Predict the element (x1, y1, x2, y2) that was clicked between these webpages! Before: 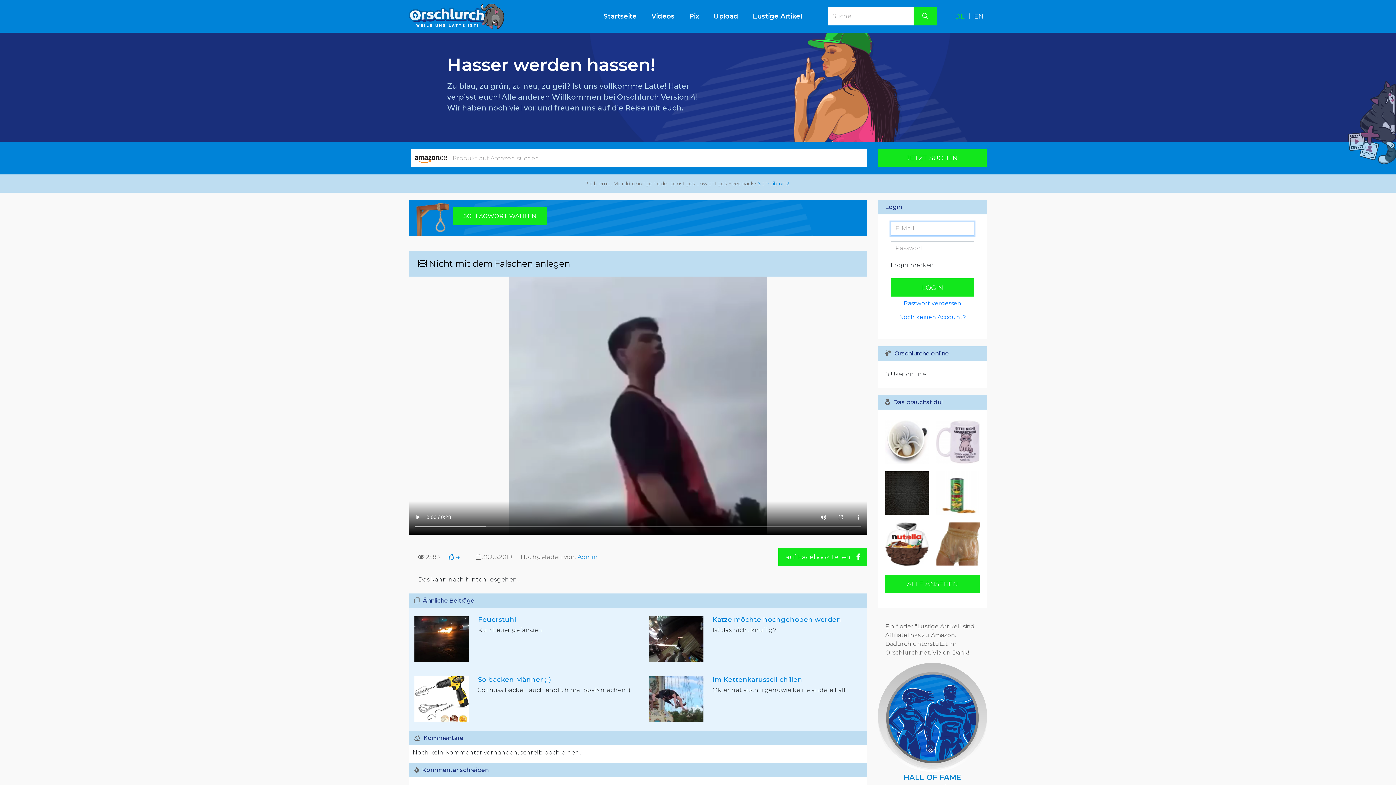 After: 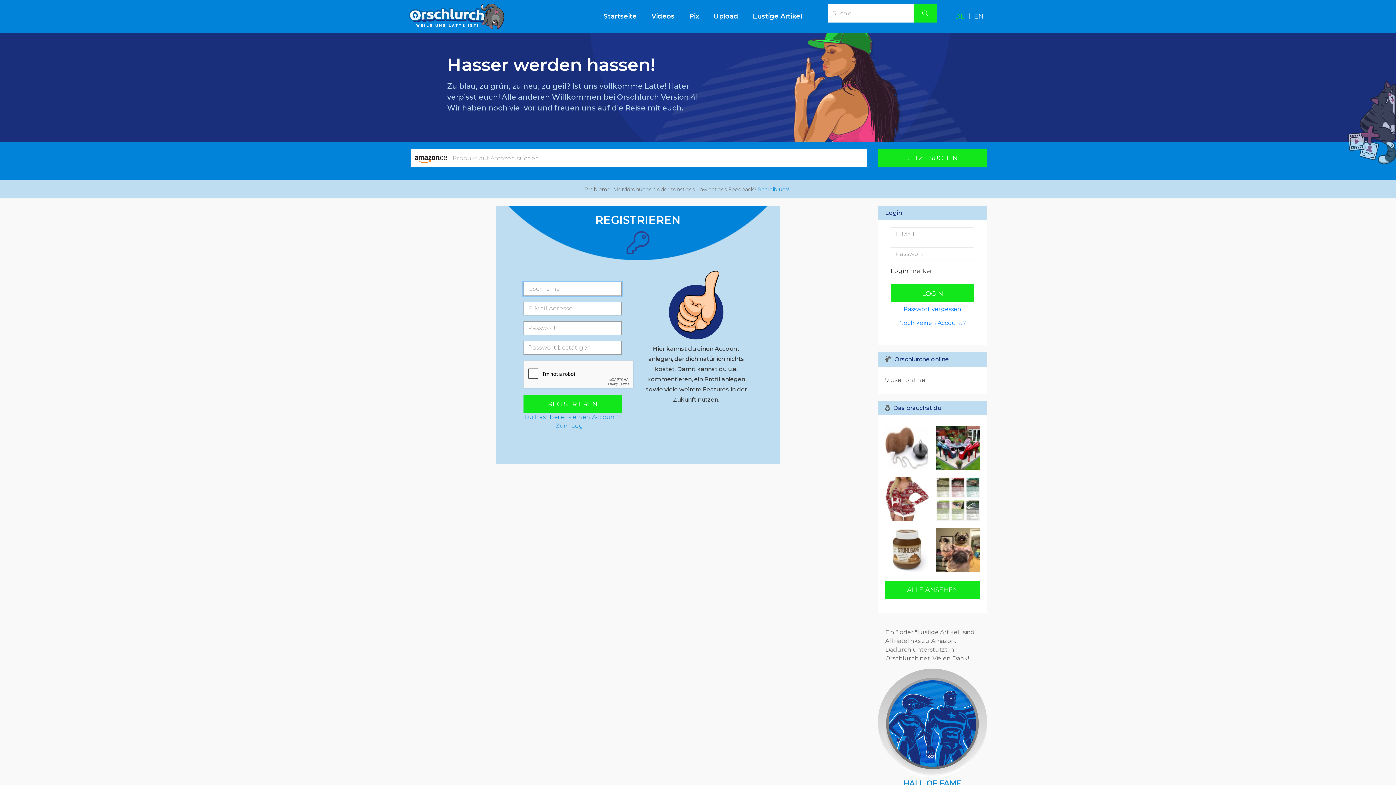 Action: label: Noch keinen Account? bbox: (890, 310, 974, 324)